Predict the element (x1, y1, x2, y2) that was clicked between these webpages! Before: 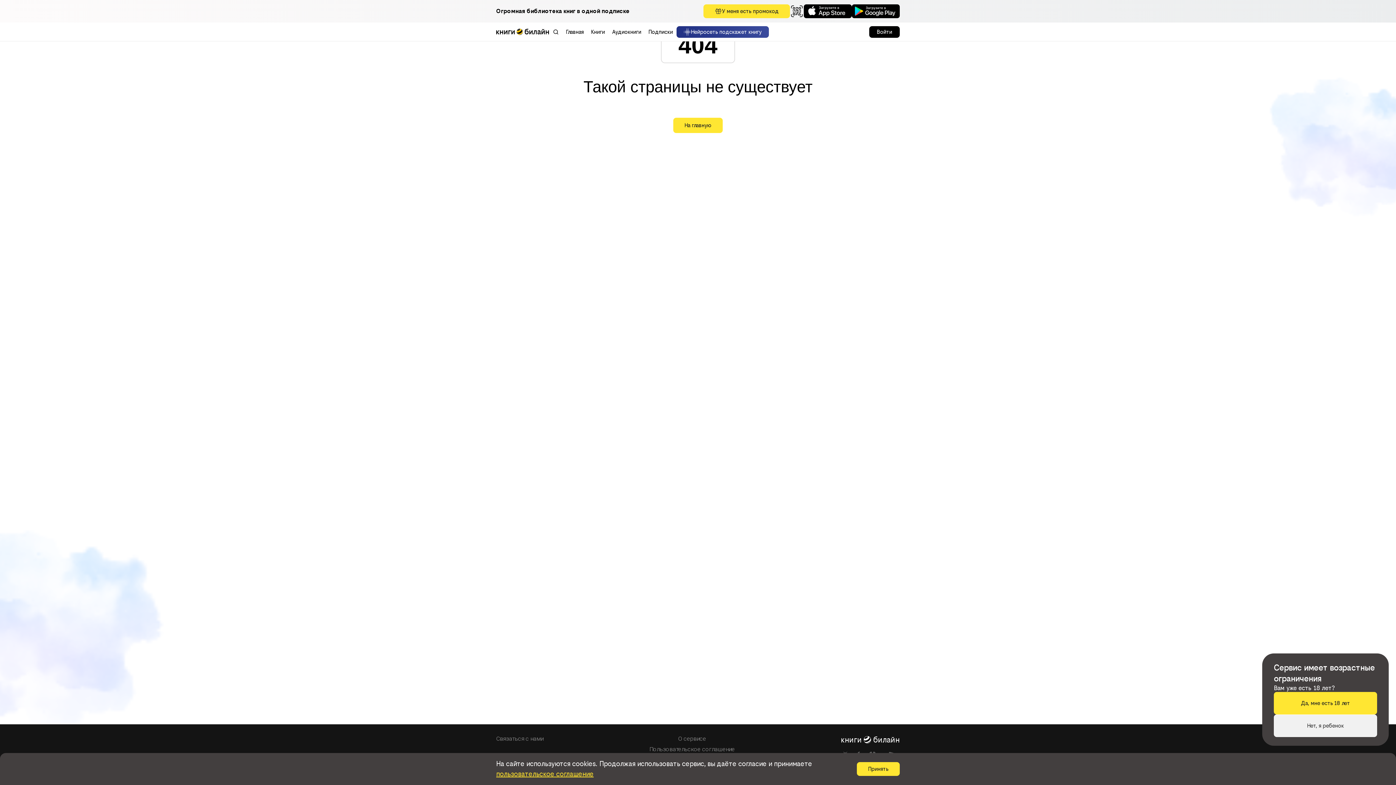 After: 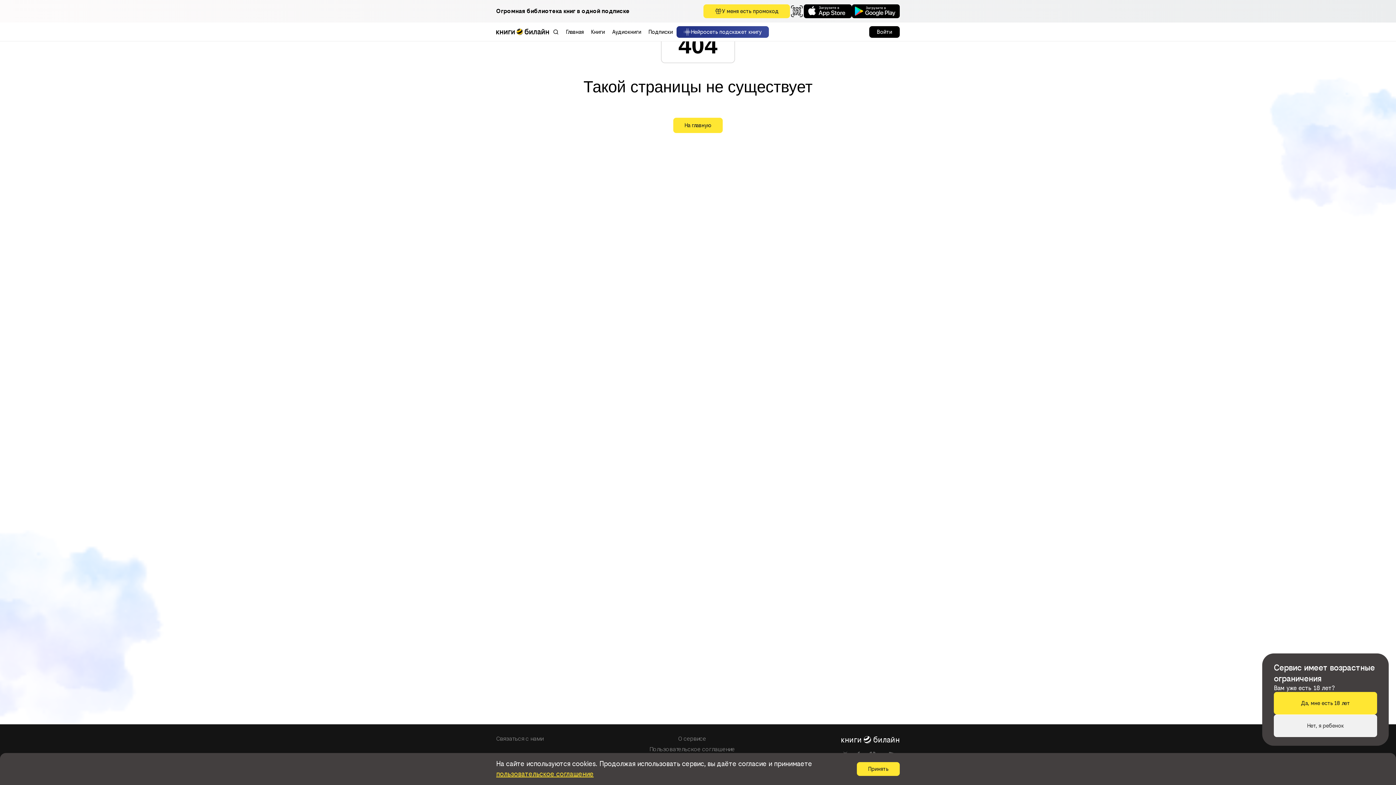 Action: bbox: (676, 26, 769, 37) label: Нейросеть подскажет книгу